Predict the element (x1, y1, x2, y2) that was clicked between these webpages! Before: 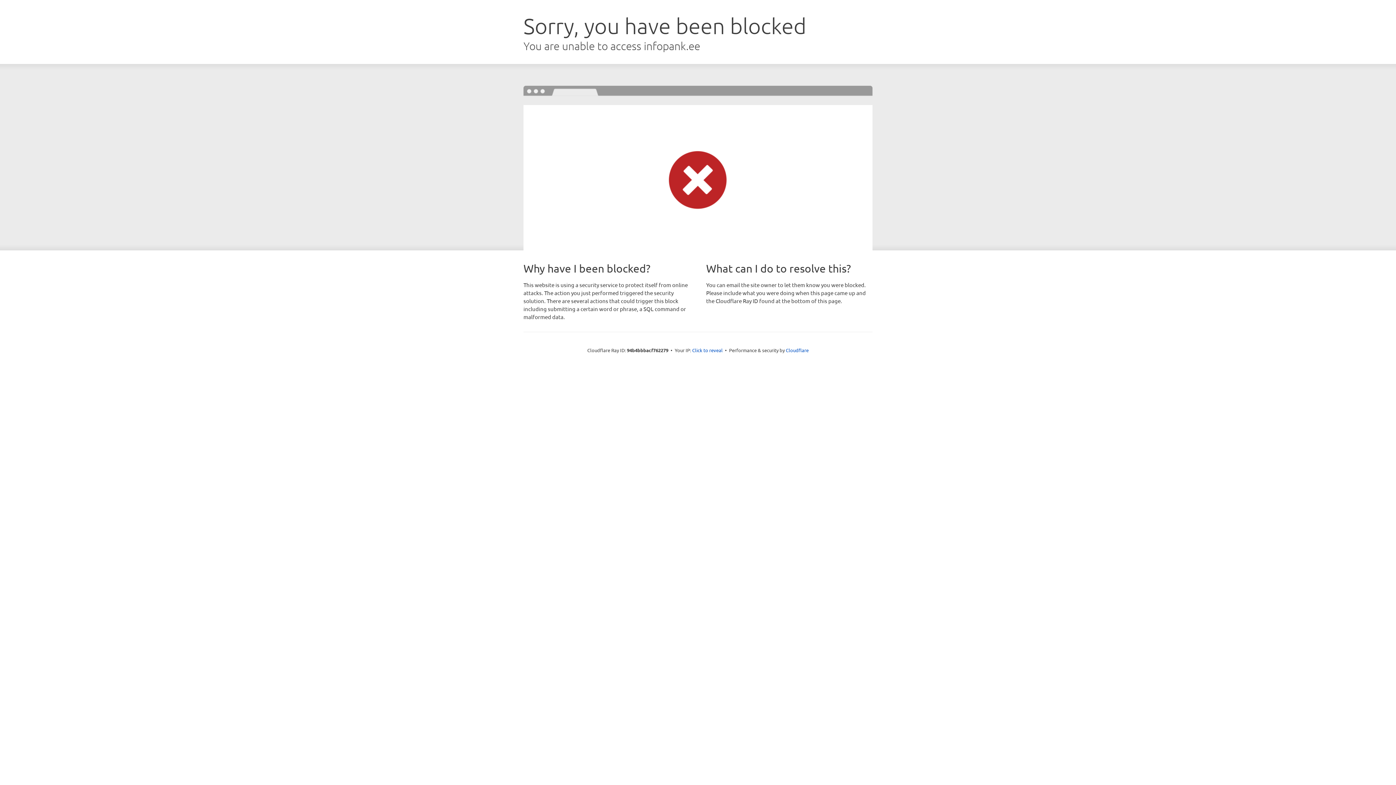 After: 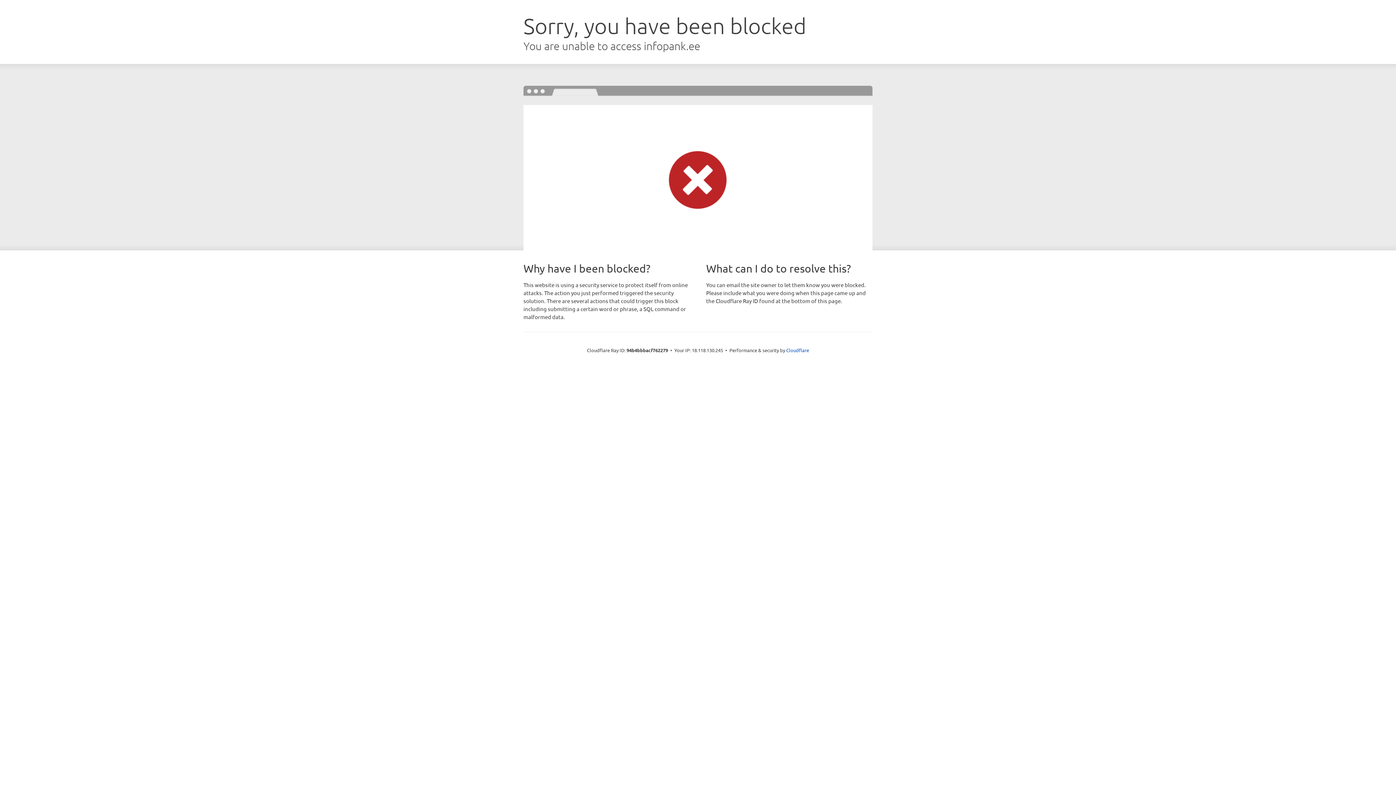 Action: label: Click to reveal bbox: (692, 346, 722, 353)